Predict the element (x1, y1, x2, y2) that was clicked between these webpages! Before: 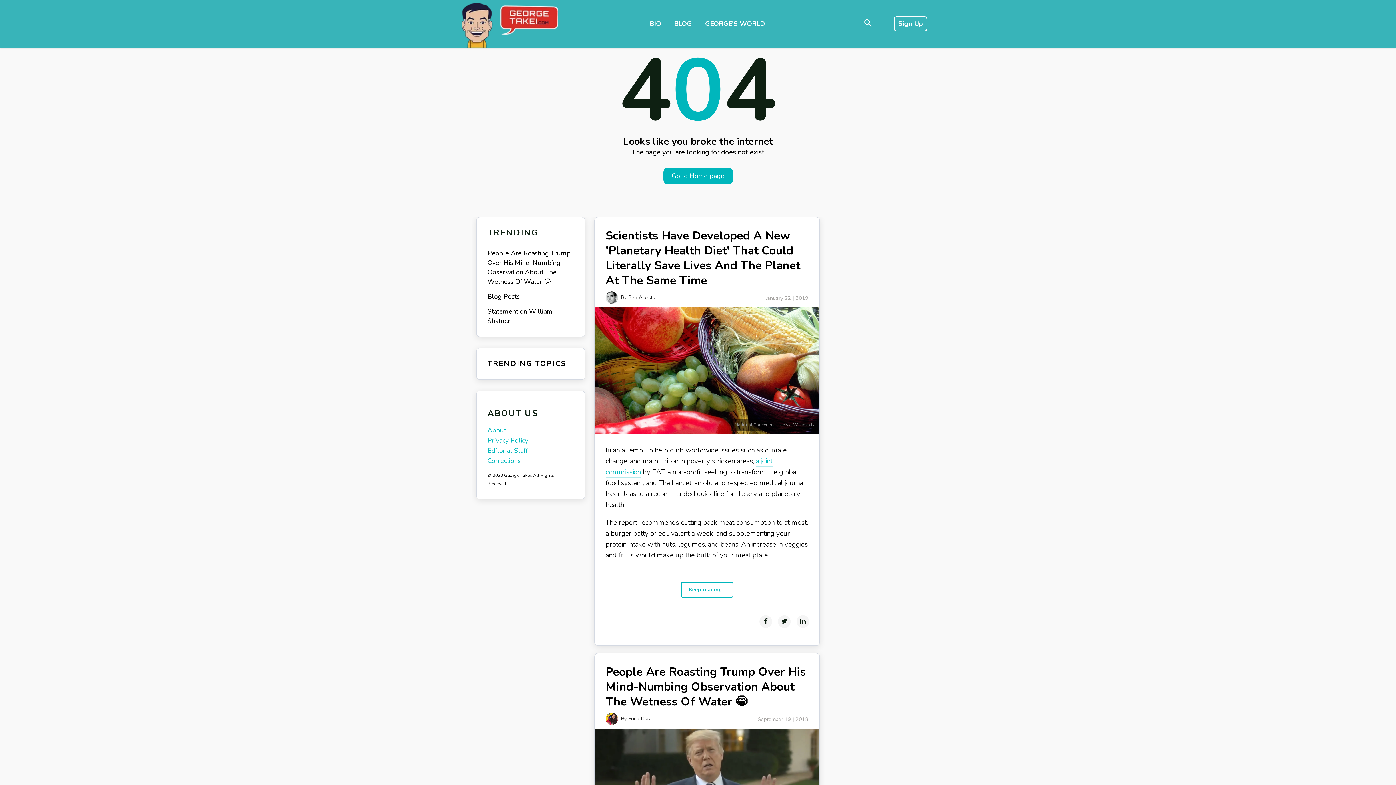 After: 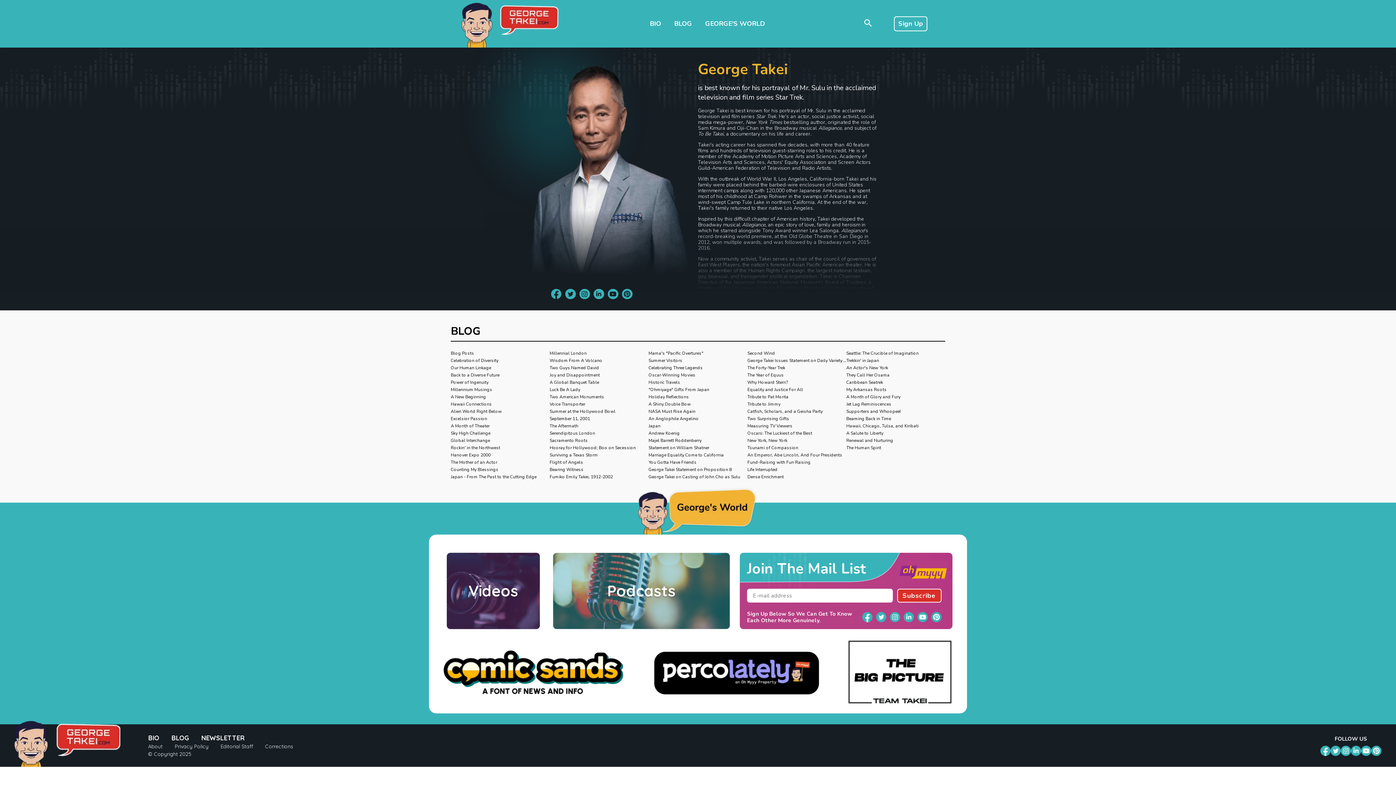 Action: bbox: (671, 171, 724, 180) label: Go to Home page